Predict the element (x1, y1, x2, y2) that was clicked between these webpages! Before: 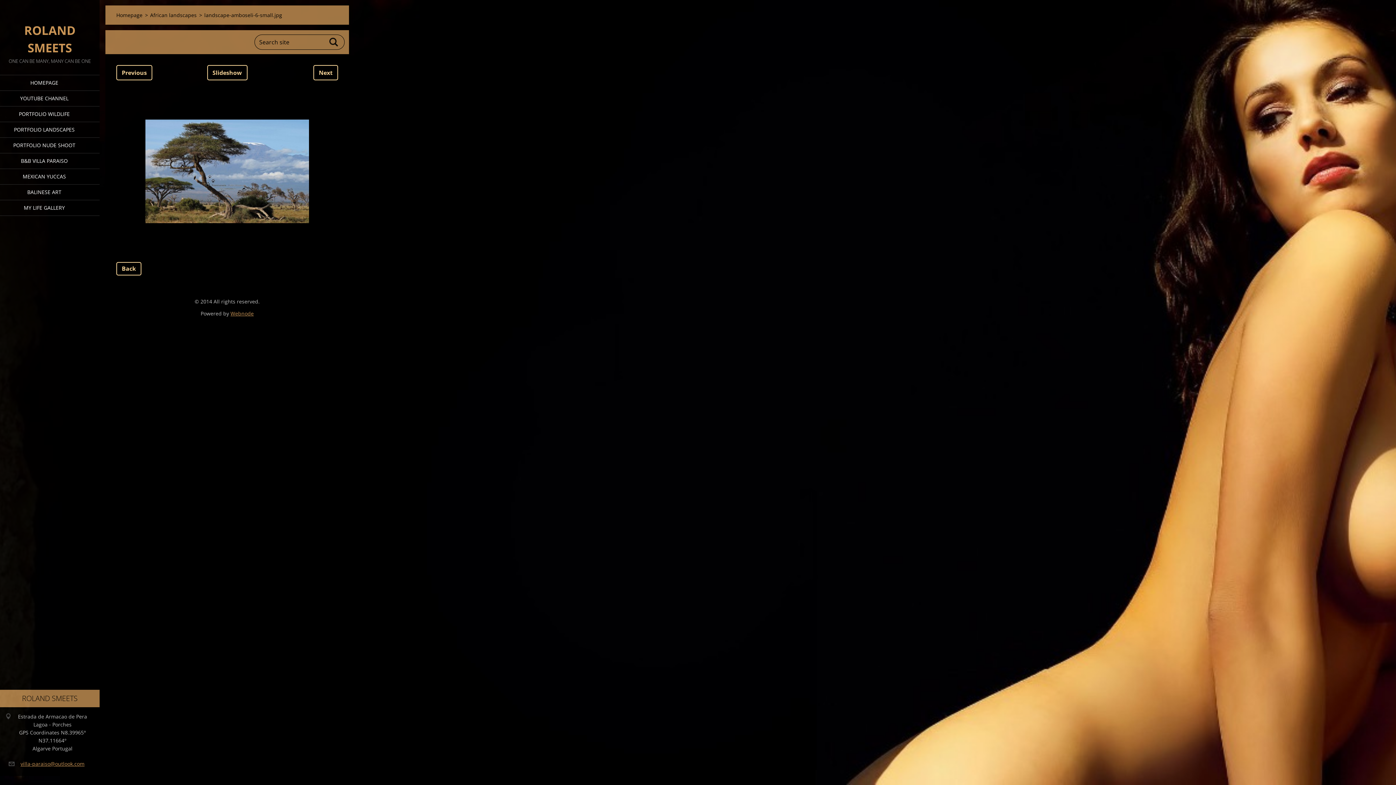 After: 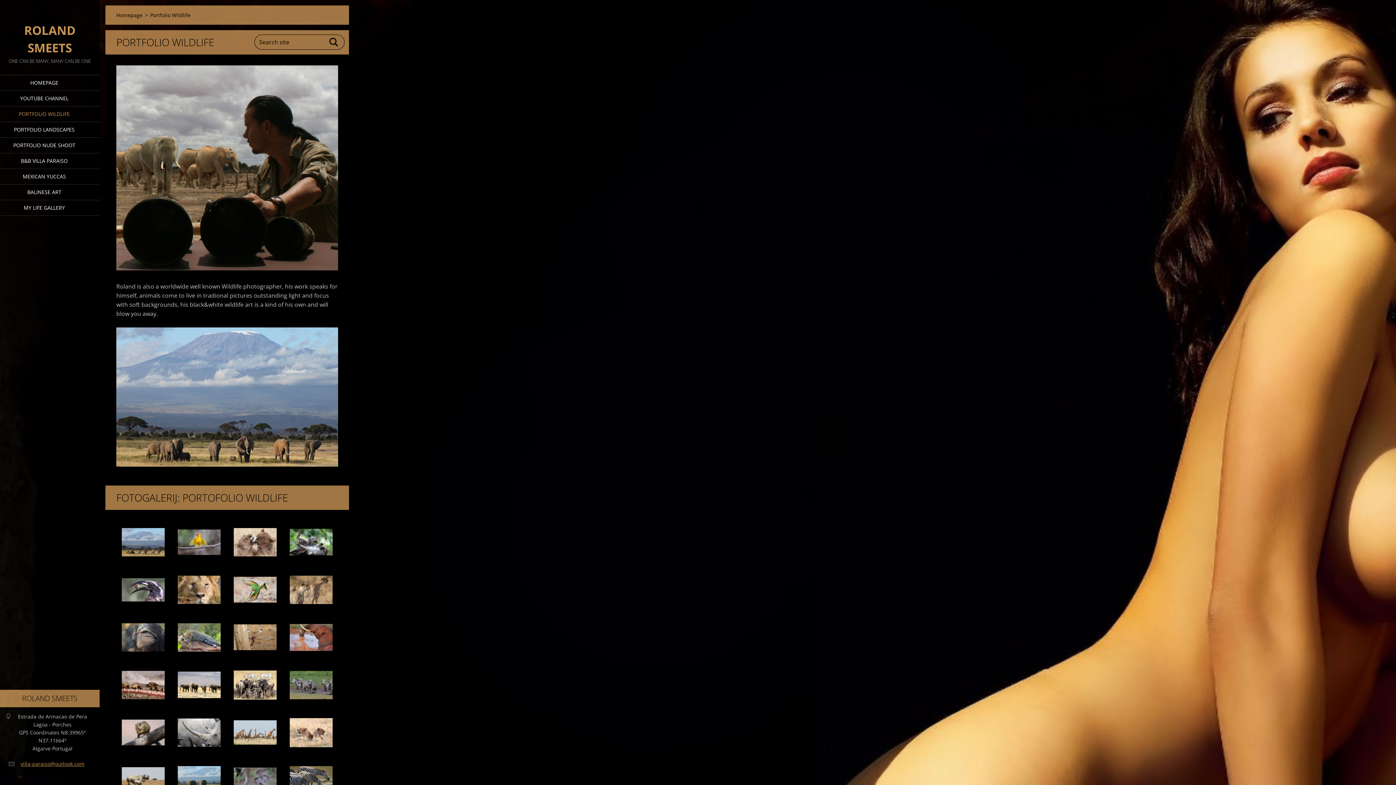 Action: bbox: (0, 106, 99, 122) label: PORTFOLIO WILDLIFE